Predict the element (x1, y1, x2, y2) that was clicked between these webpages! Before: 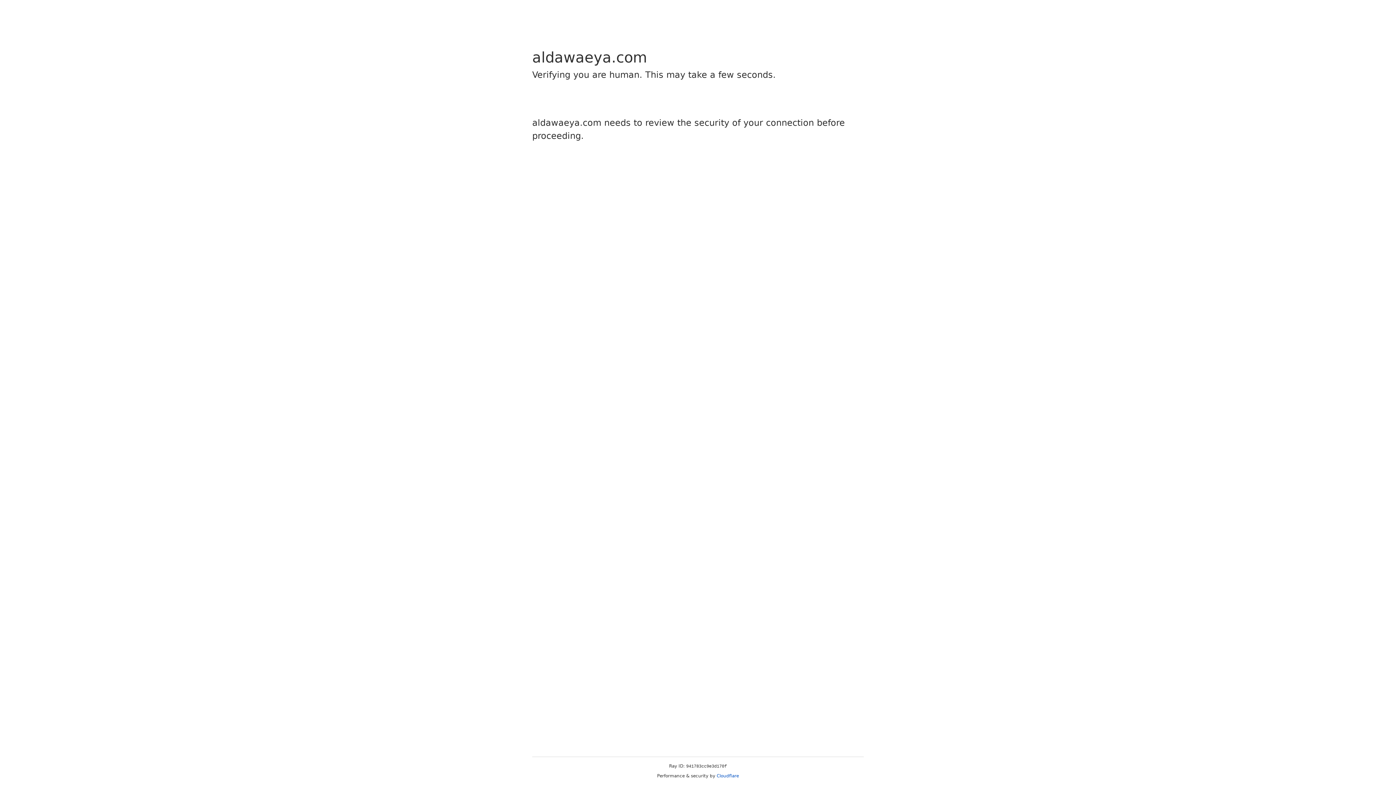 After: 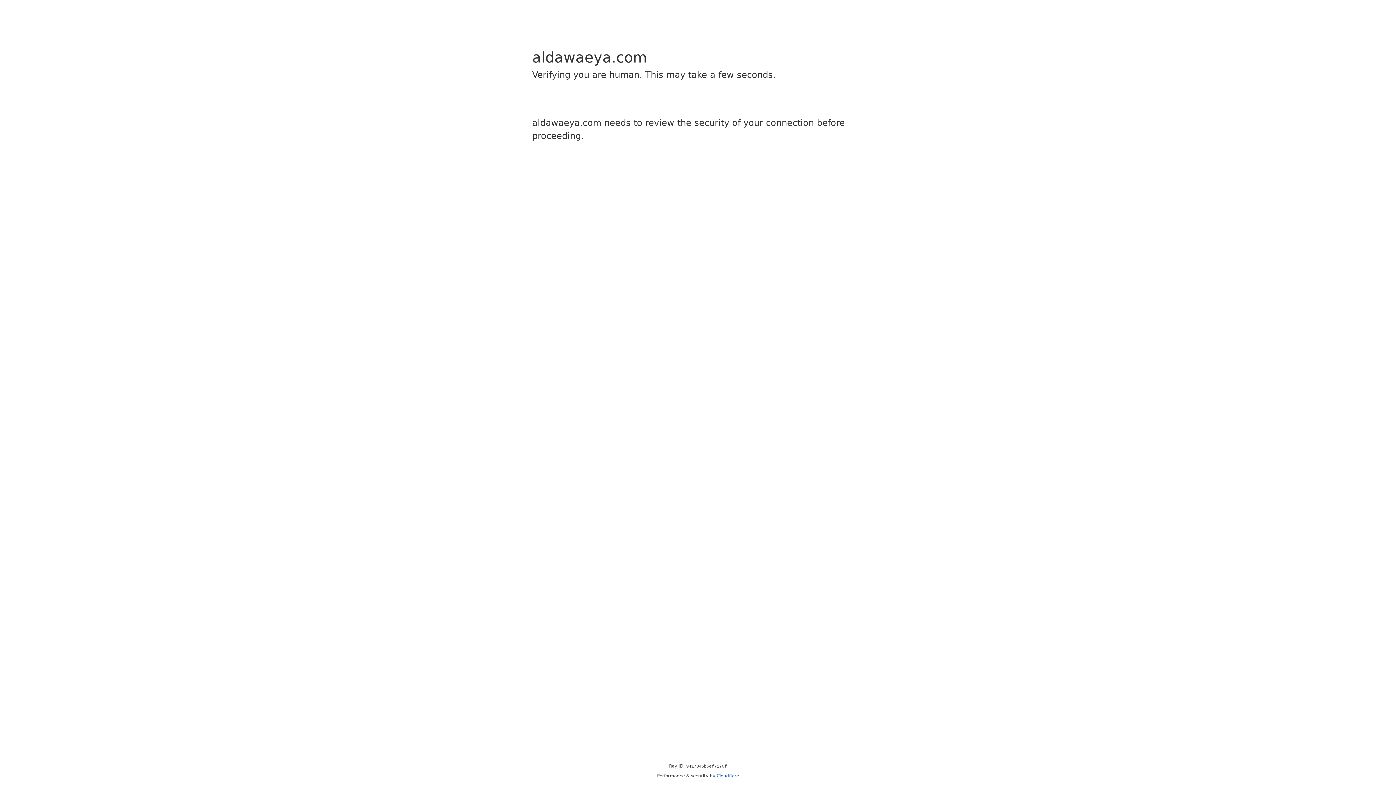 Action: label: Cloudflare bbox: (716, 773, 739, 778)